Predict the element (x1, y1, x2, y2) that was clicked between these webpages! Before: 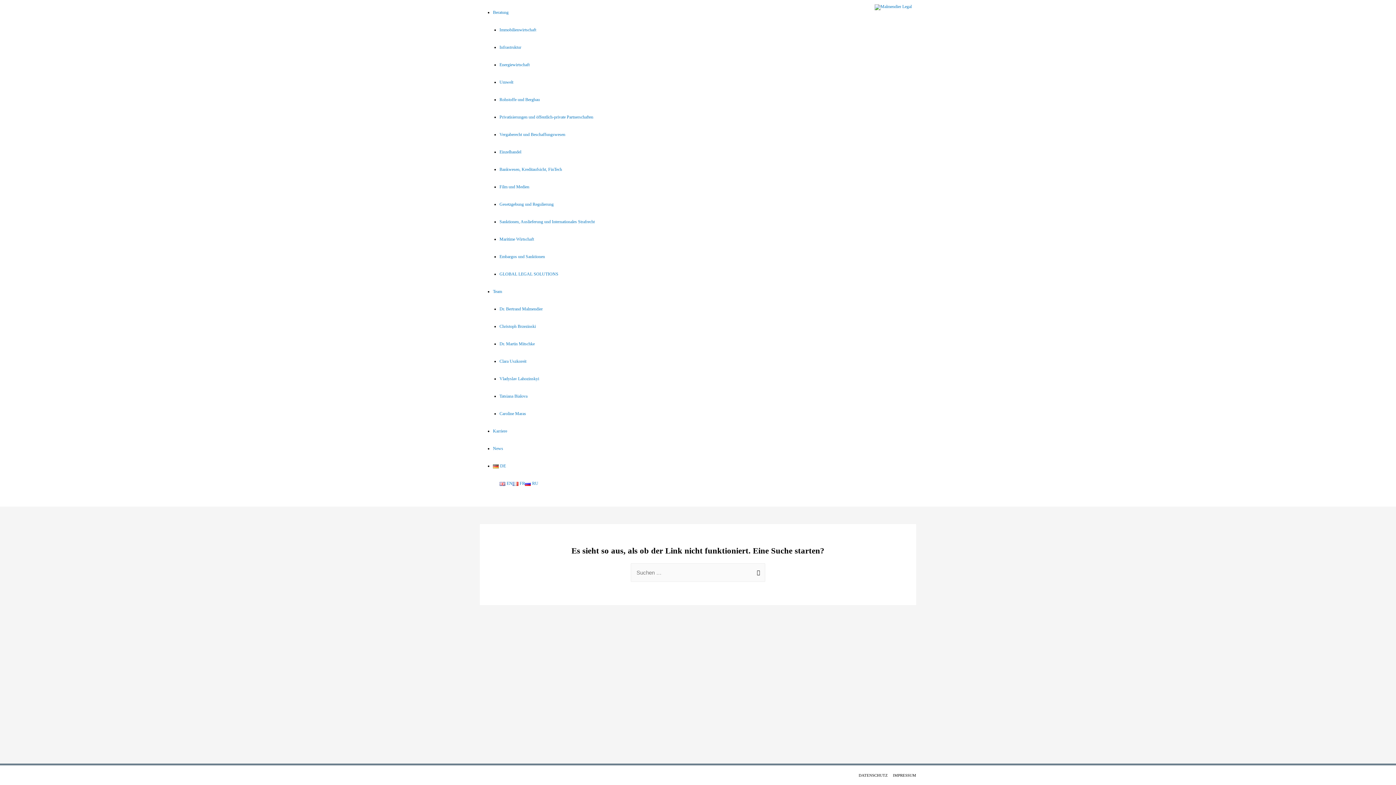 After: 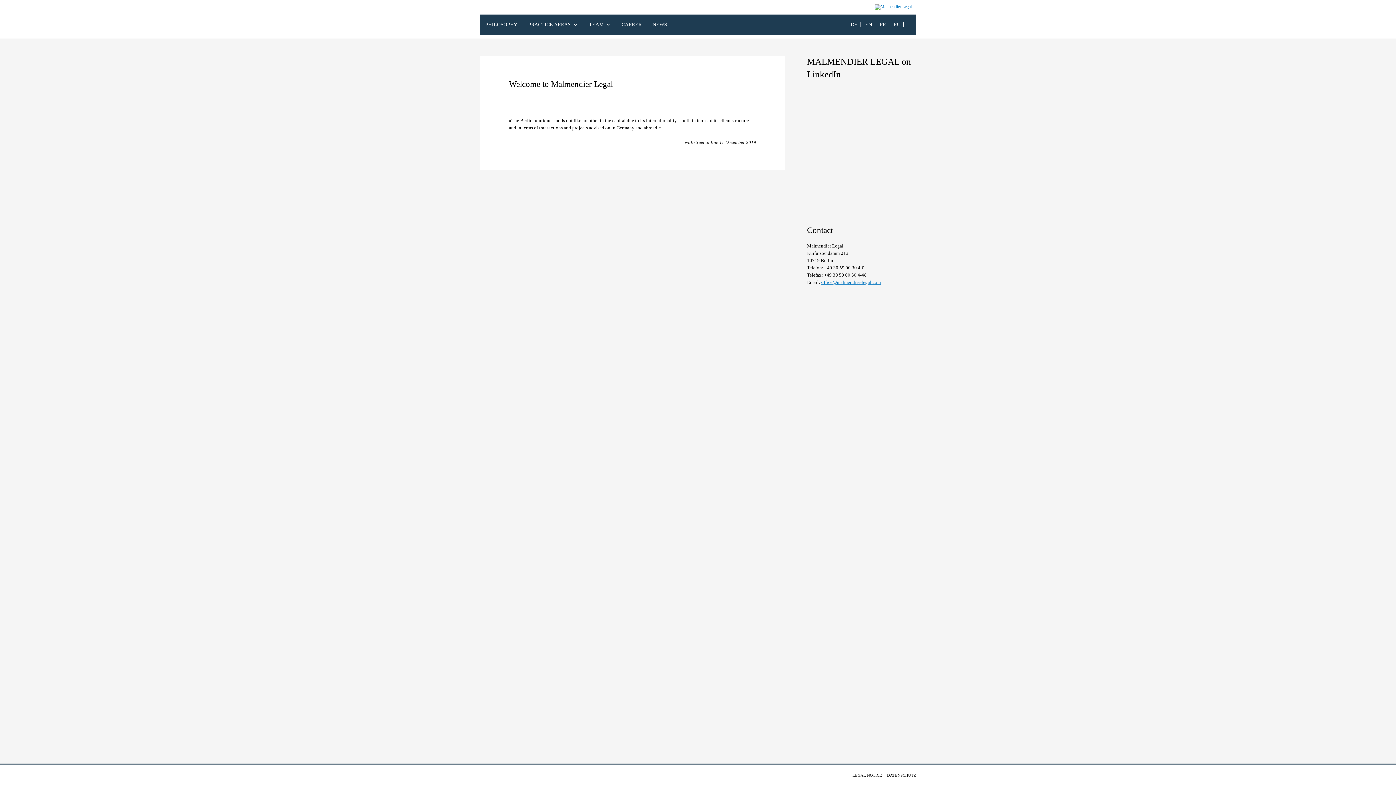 Action: bbox: (870, 498, 882, 503) label: EN